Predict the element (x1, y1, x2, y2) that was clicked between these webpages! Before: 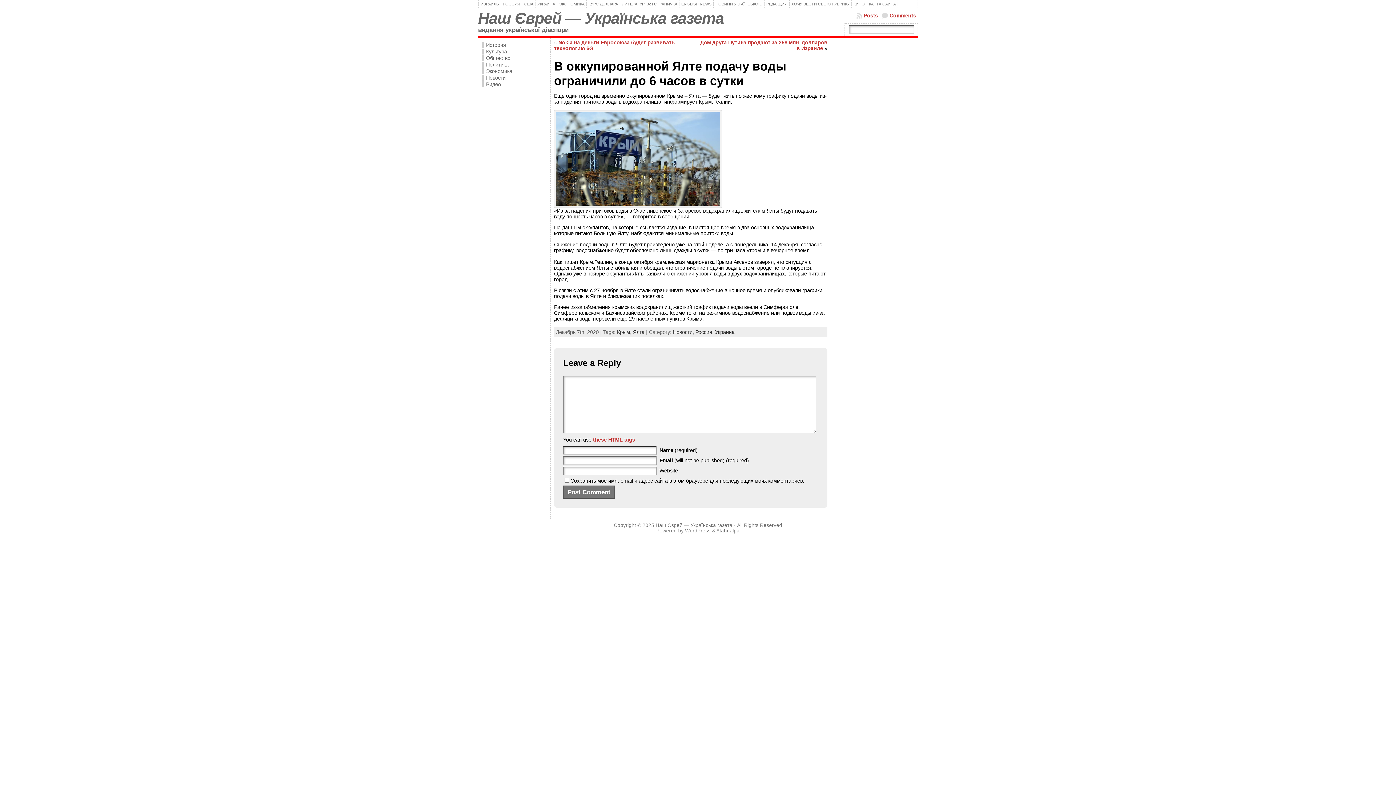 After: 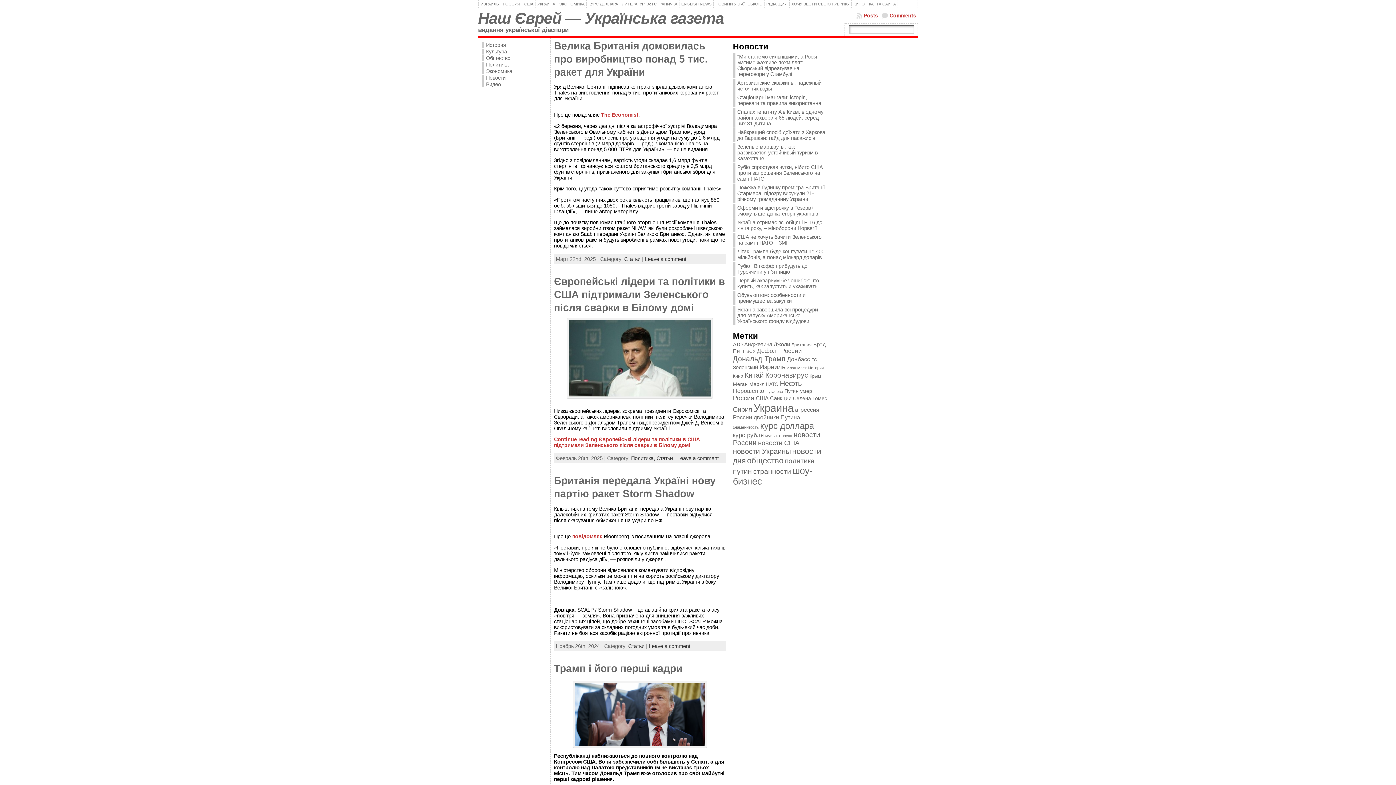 Action: bbox: (655, 522, 732, 528) label: Наш Єврей — Українська газета